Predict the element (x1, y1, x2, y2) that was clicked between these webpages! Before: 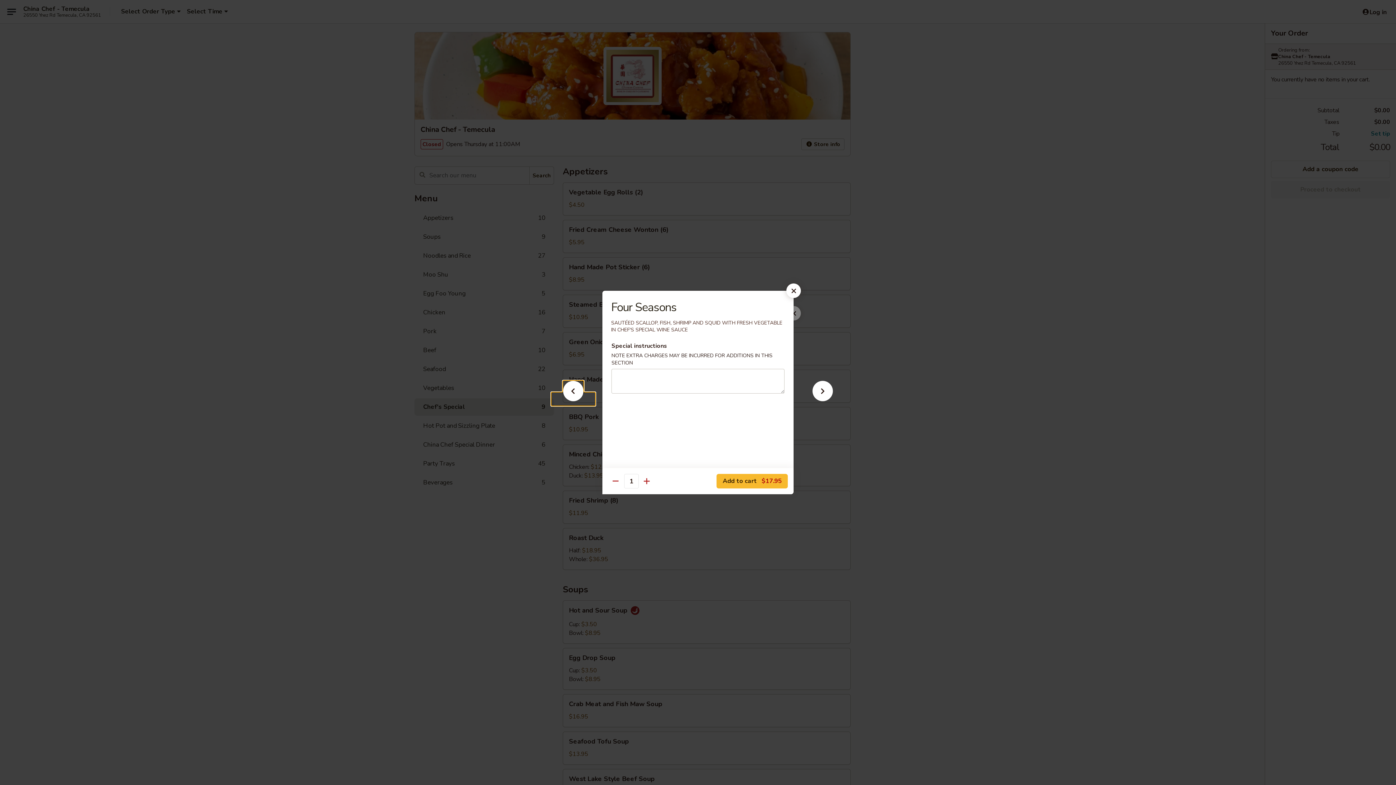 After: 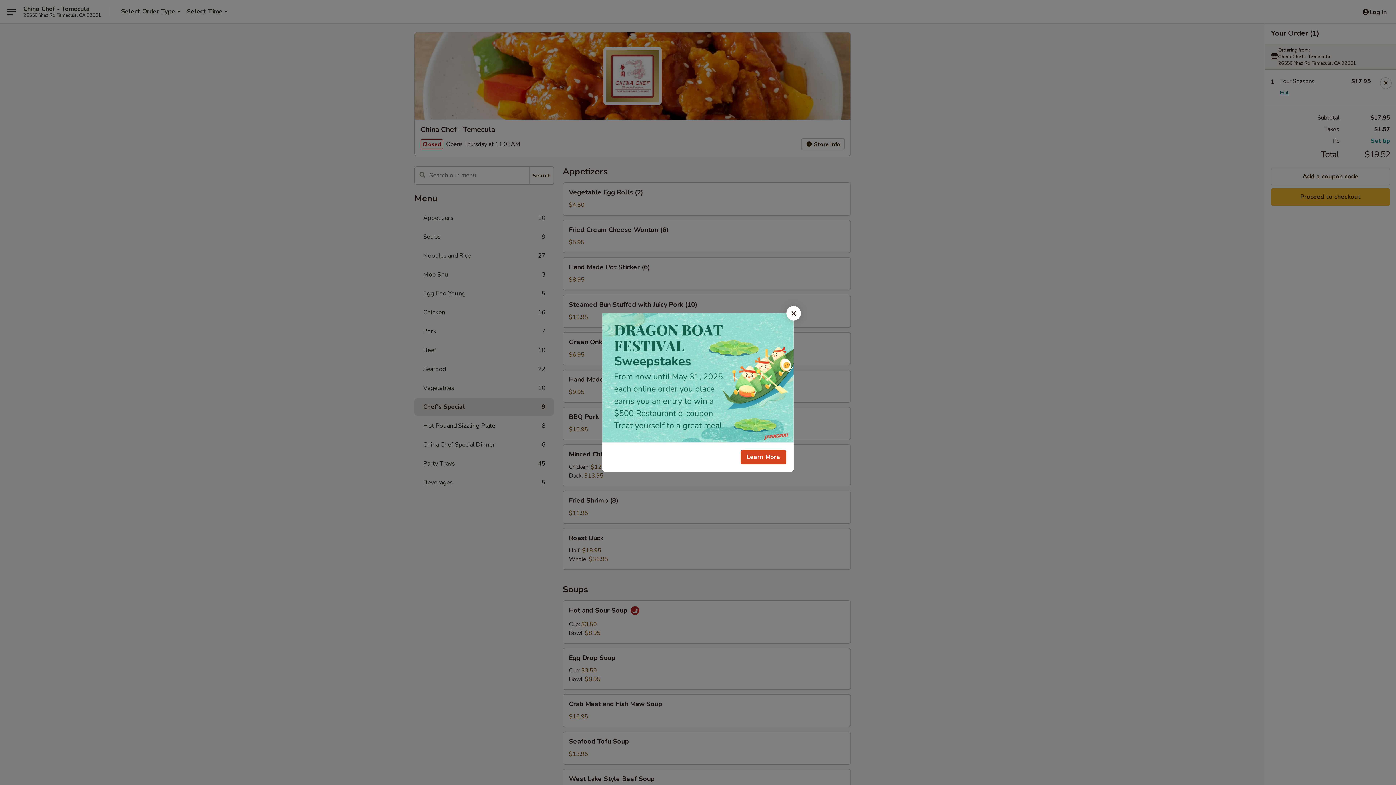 Action: bbox: (716, 474, 788, 488) label: Add to cart $17.95